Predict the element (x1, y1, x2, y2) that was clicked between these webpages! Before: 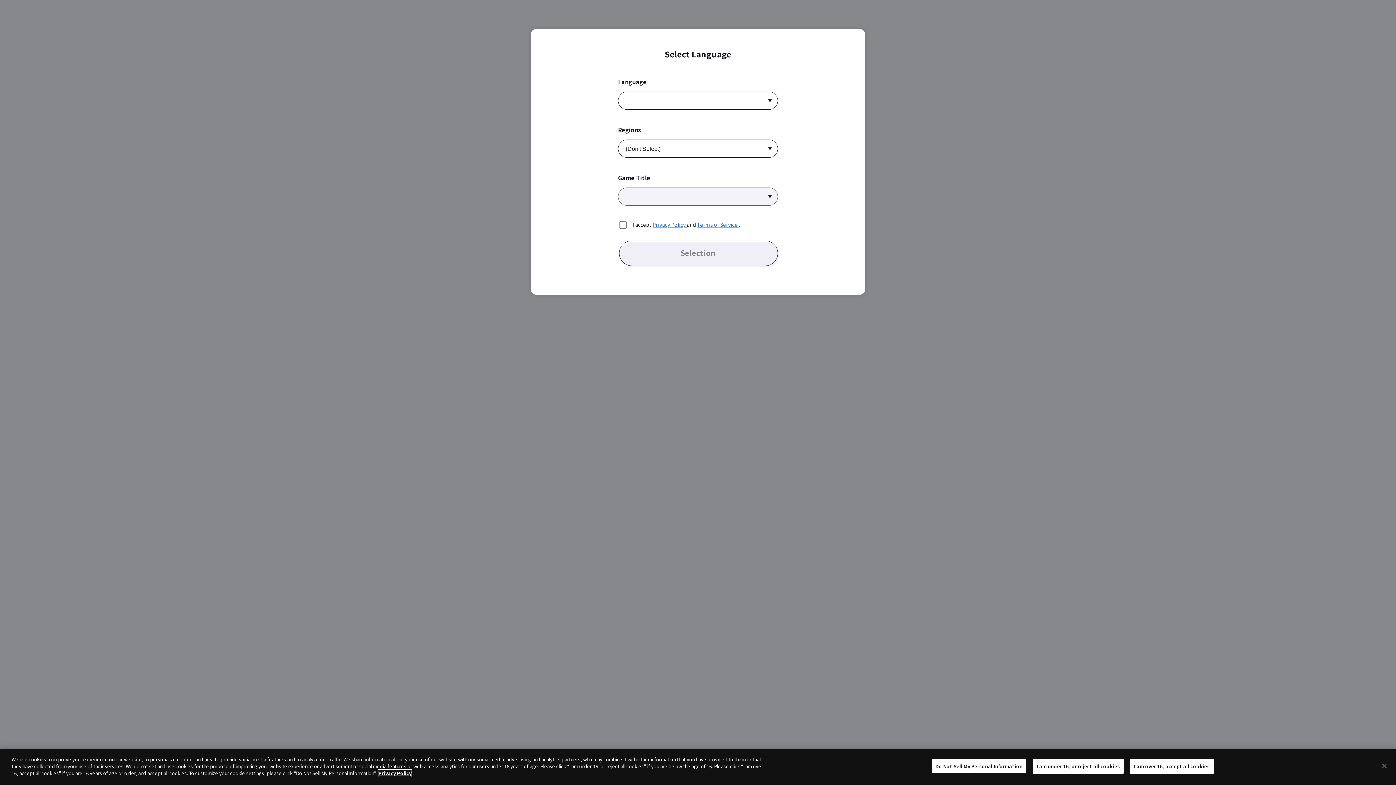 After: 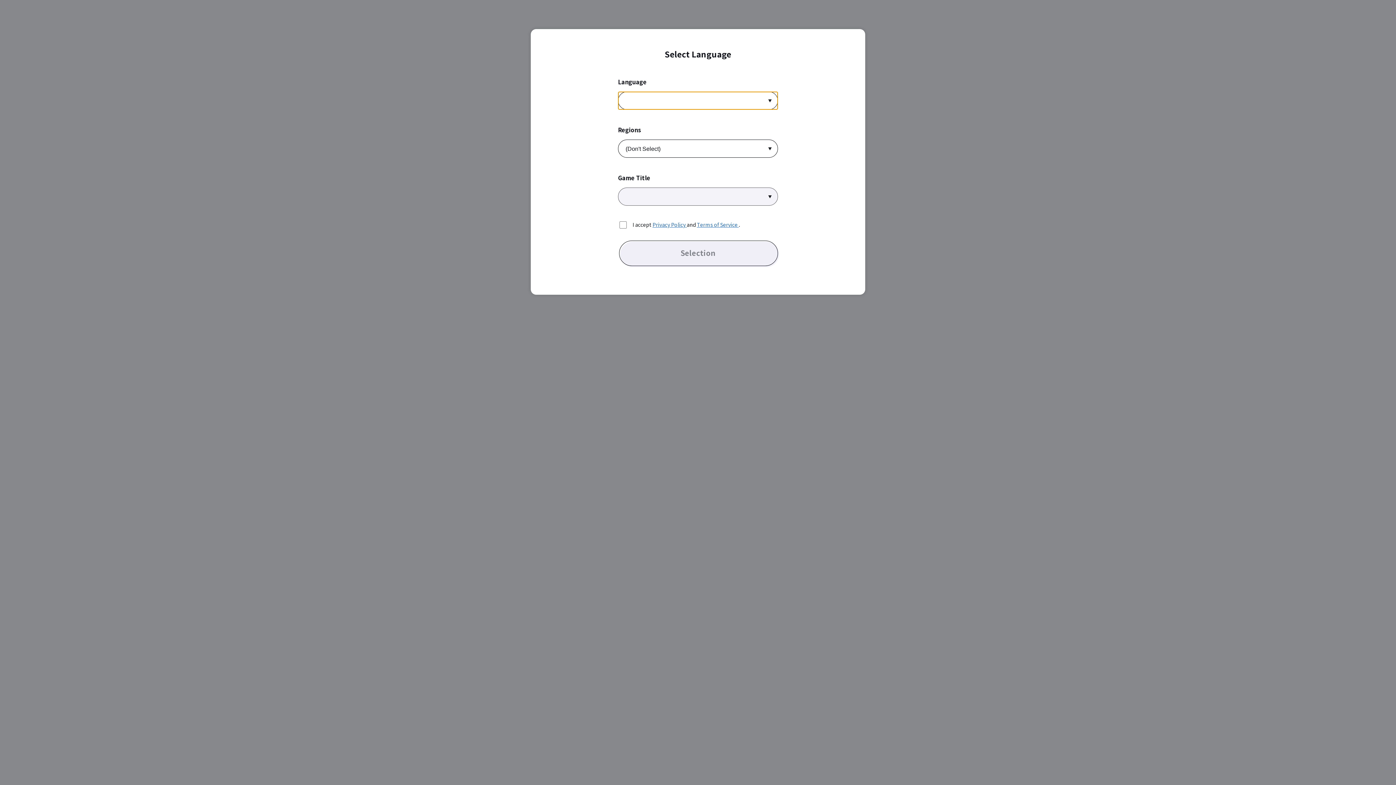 Action: label: I am under 16, or reject all cookies bbox: (1032, 759, 1124, 774)